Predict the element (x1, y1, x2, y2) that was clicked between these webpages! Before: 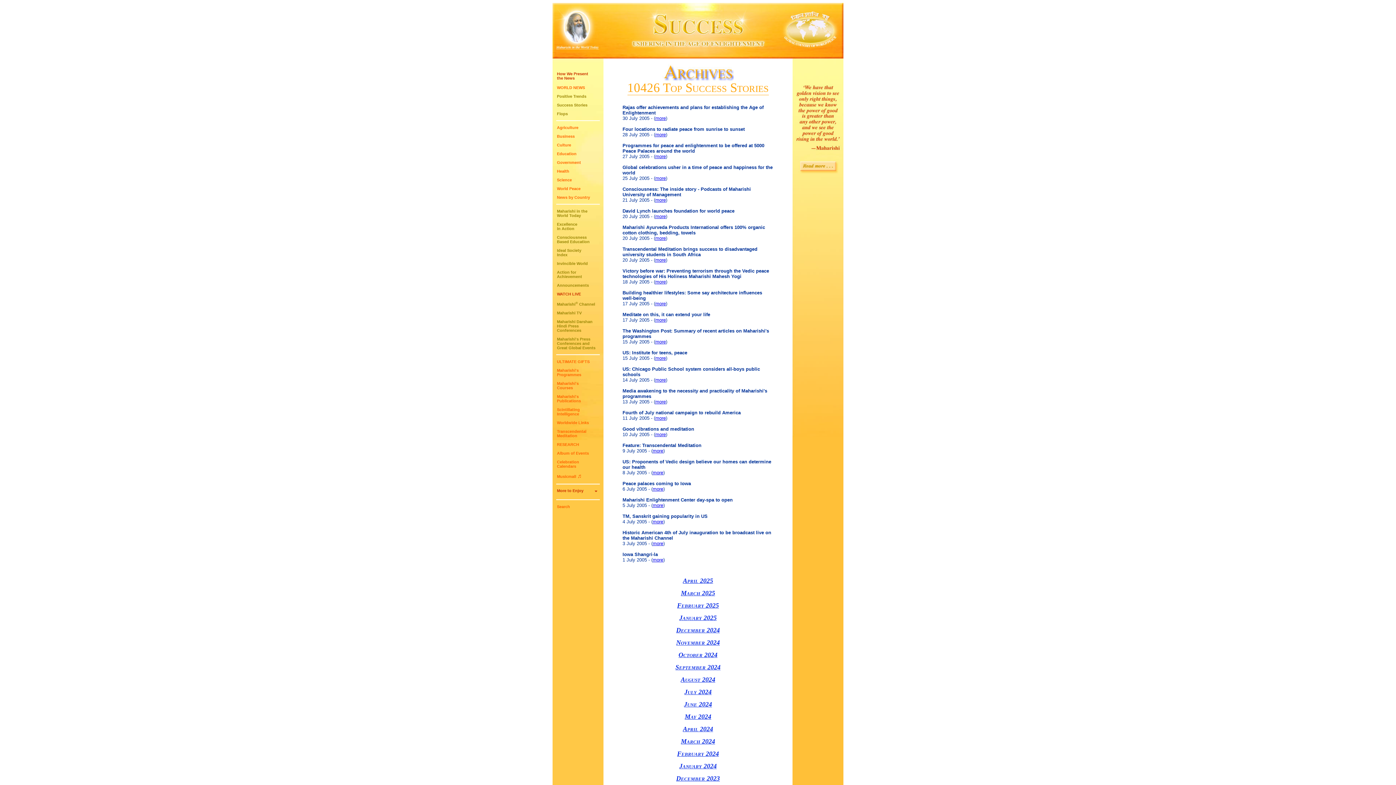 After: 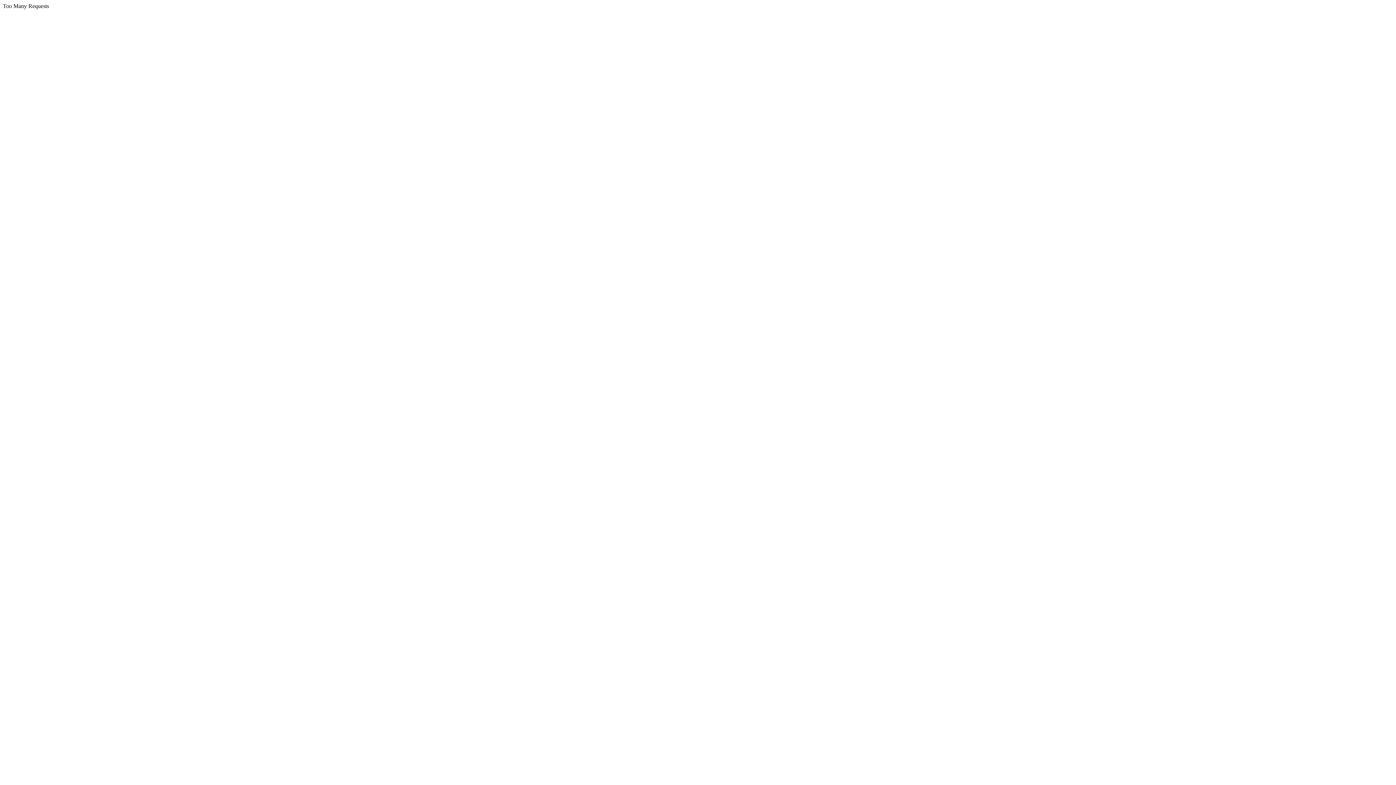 Action: bbox: (557, 235, 589, 244) label: Consciousness
Based Education